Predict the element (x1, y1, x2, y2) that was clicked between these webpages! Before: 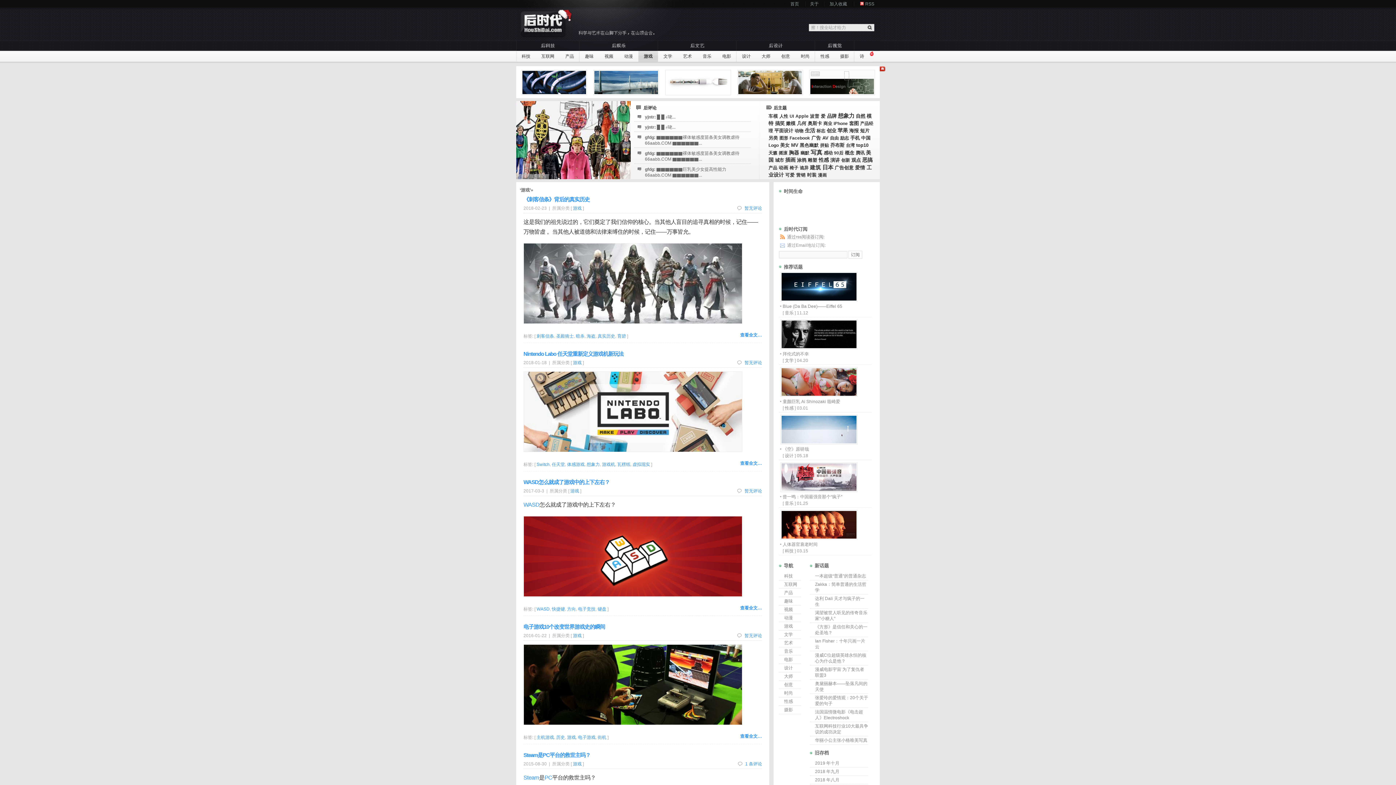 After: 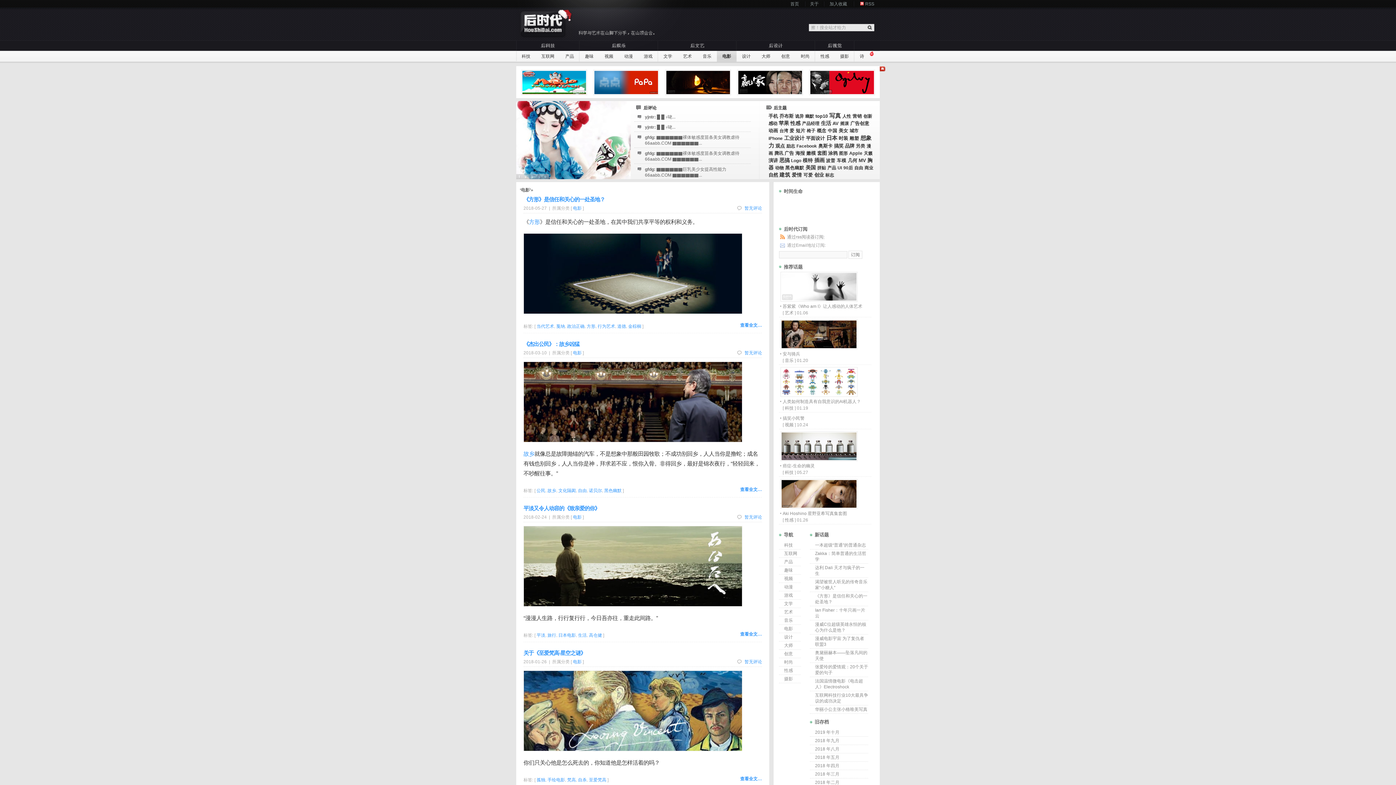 Action: label: 电影 bbox: (717, 50, 736, 61)